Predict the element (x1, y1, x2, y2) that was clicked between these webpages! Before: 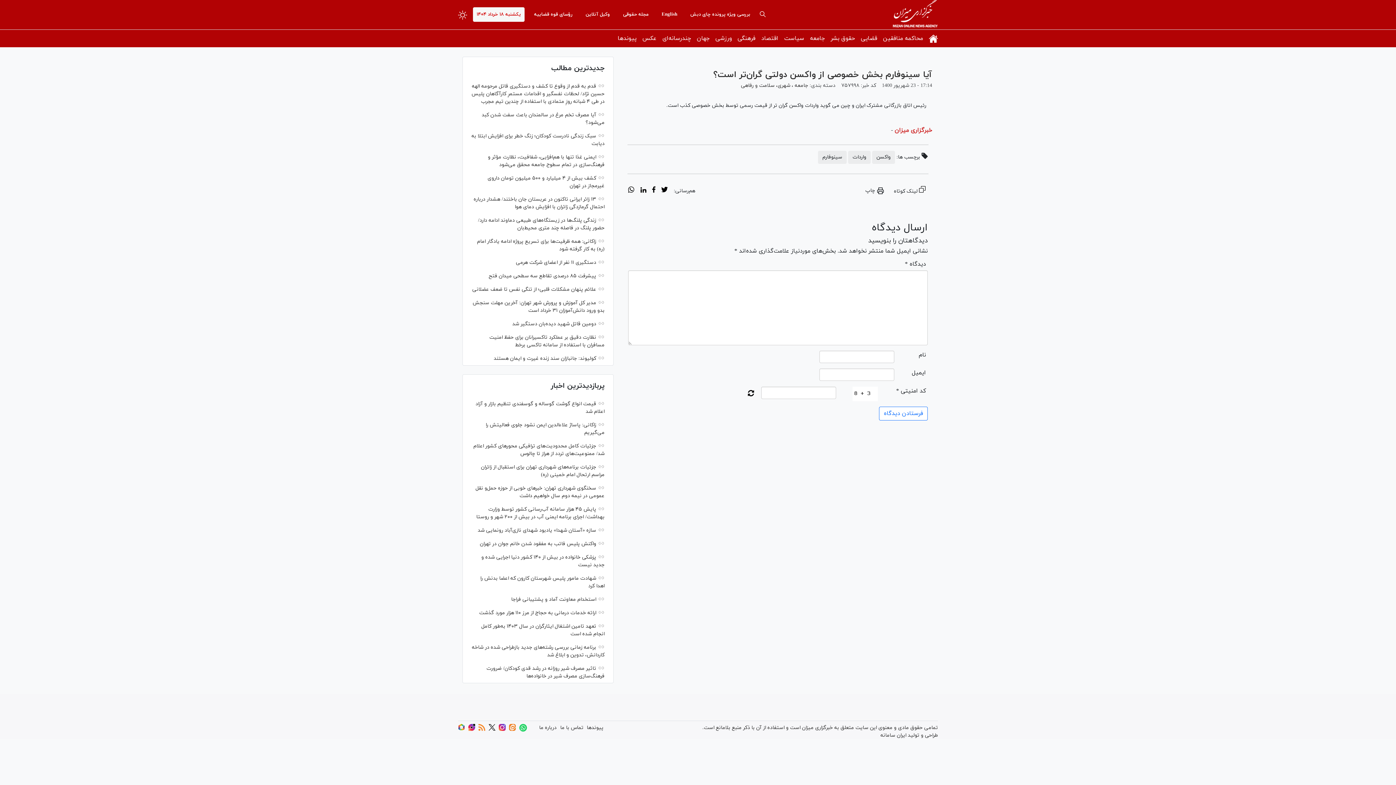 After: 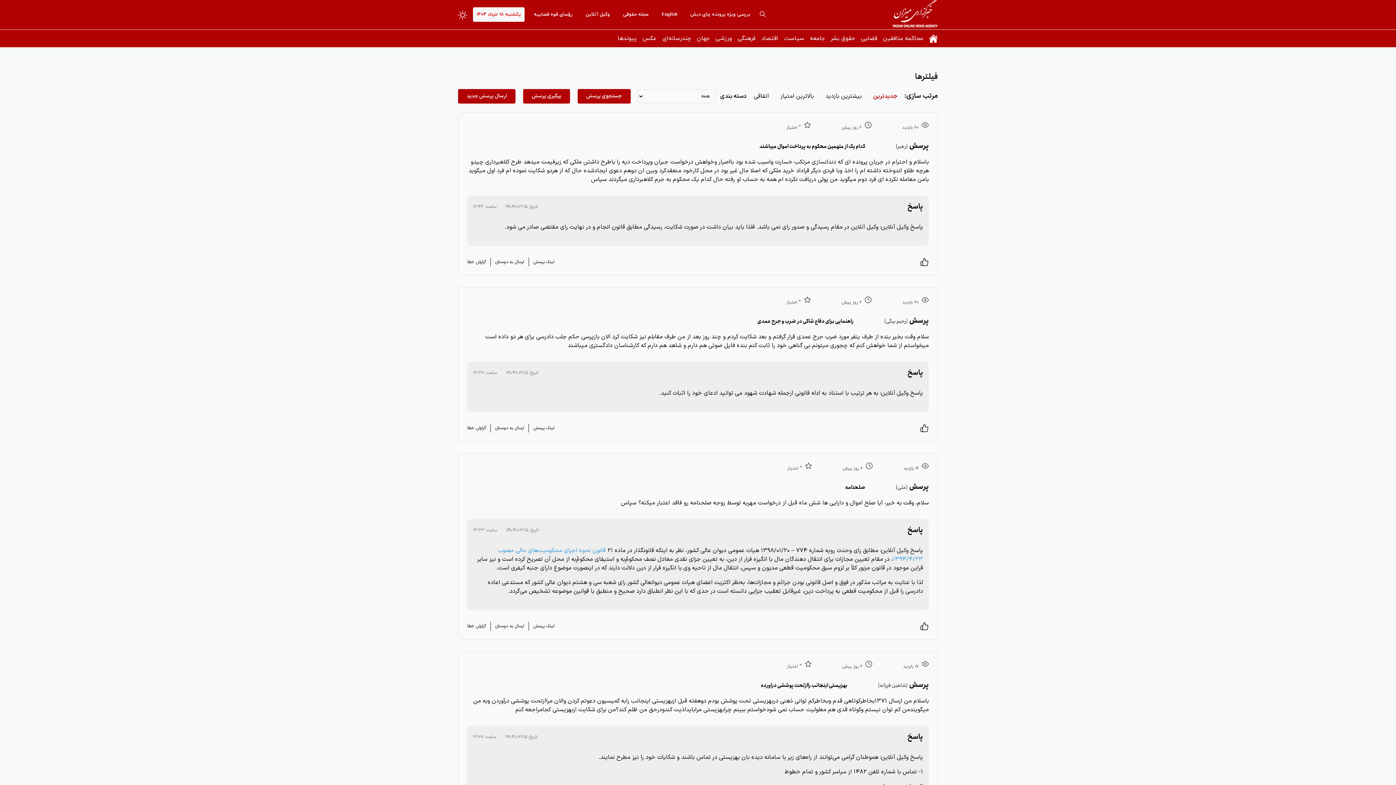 Action: label: وکیل آنلاین bbox: (582, 7, 613, 21)